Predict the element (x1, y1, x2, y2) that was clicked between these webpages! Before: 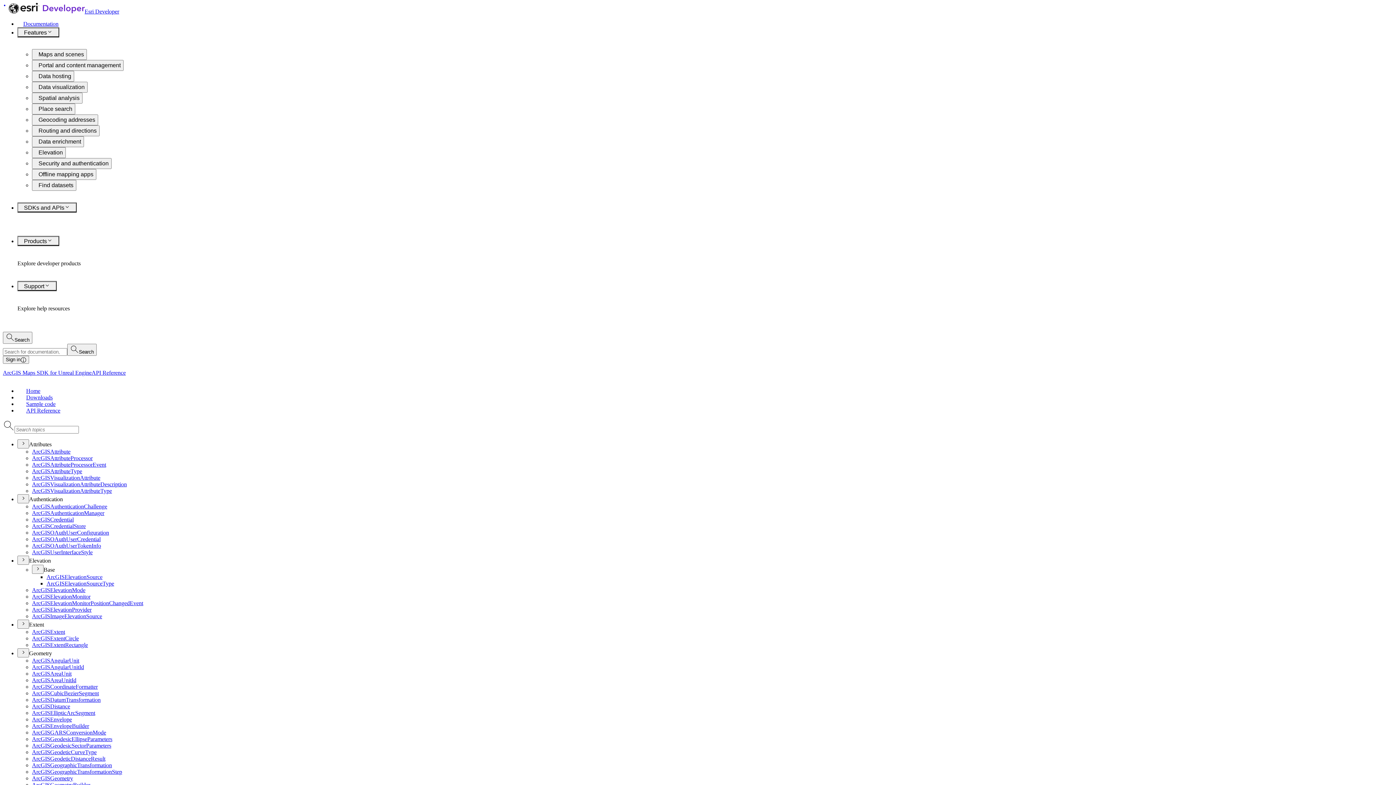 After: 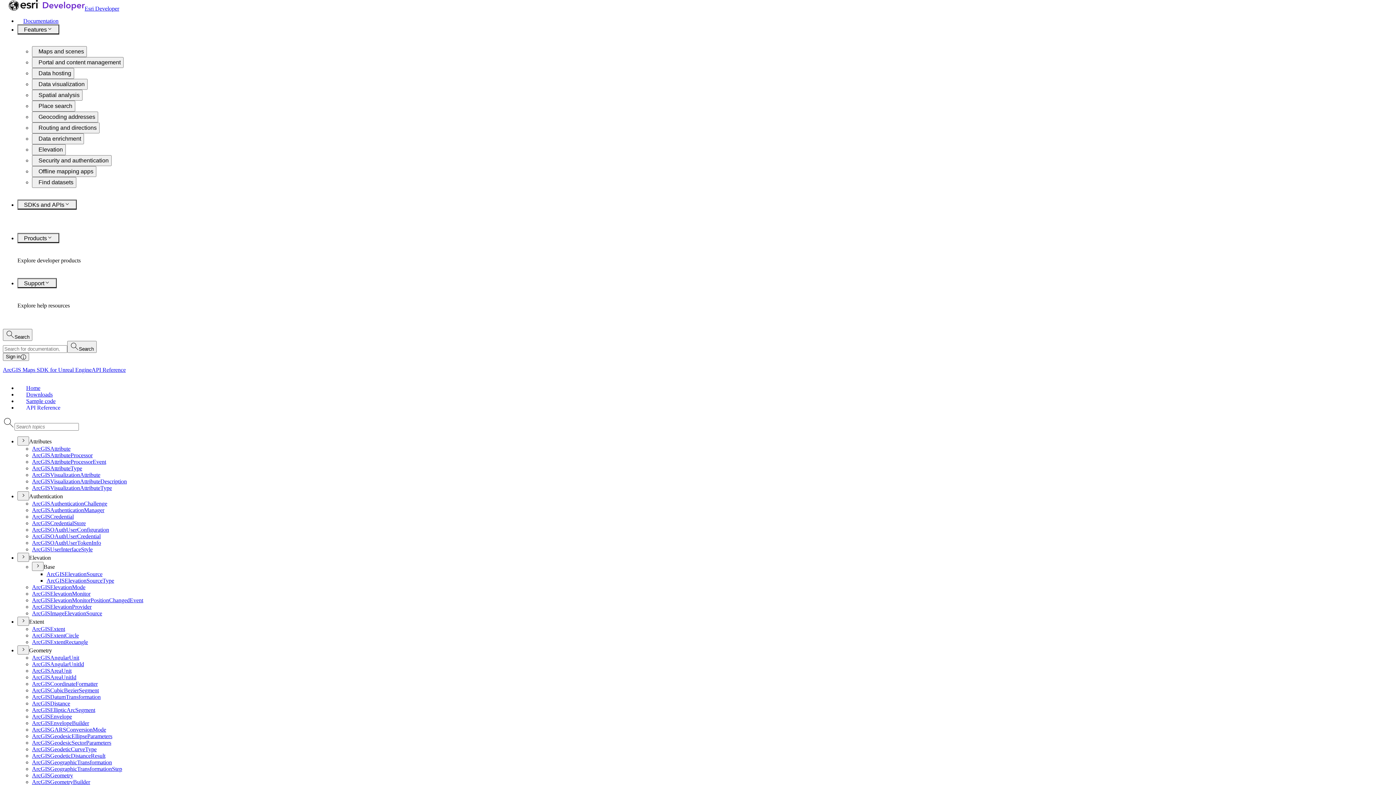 Action: label: API Reference bbox: (17, 407, 69, 413)